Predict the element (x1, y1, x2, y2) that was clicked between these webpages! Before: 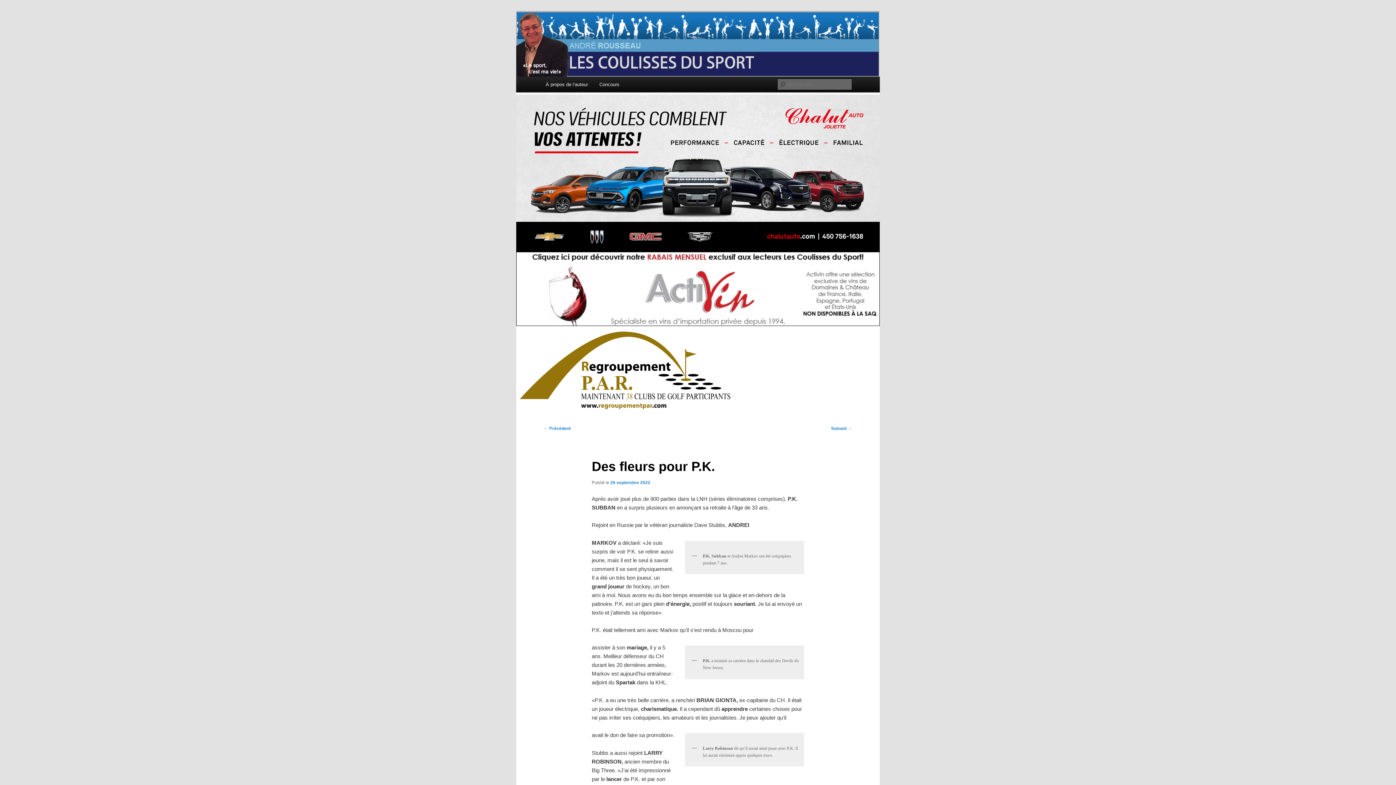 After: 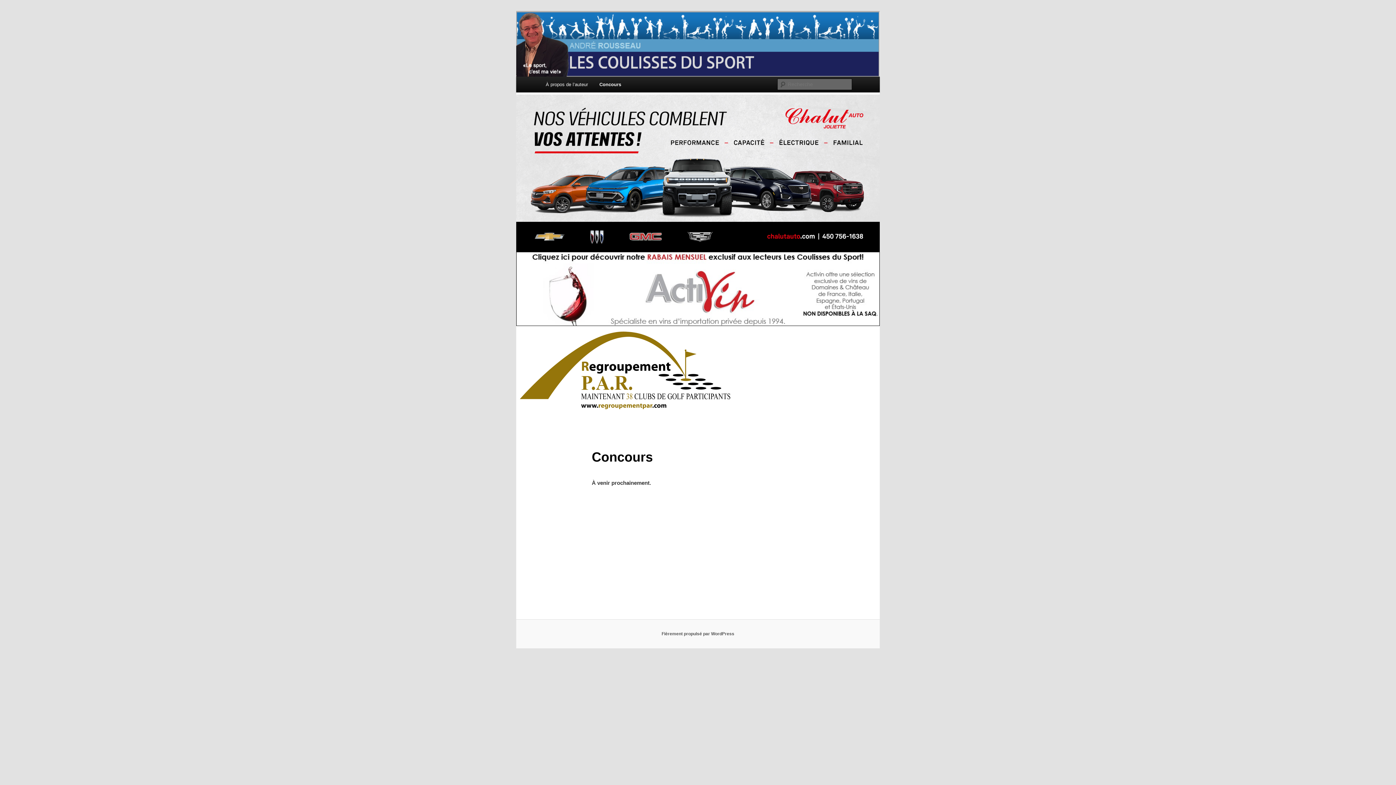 Action: label: Concours bbox: (593, 76, 625, 92)